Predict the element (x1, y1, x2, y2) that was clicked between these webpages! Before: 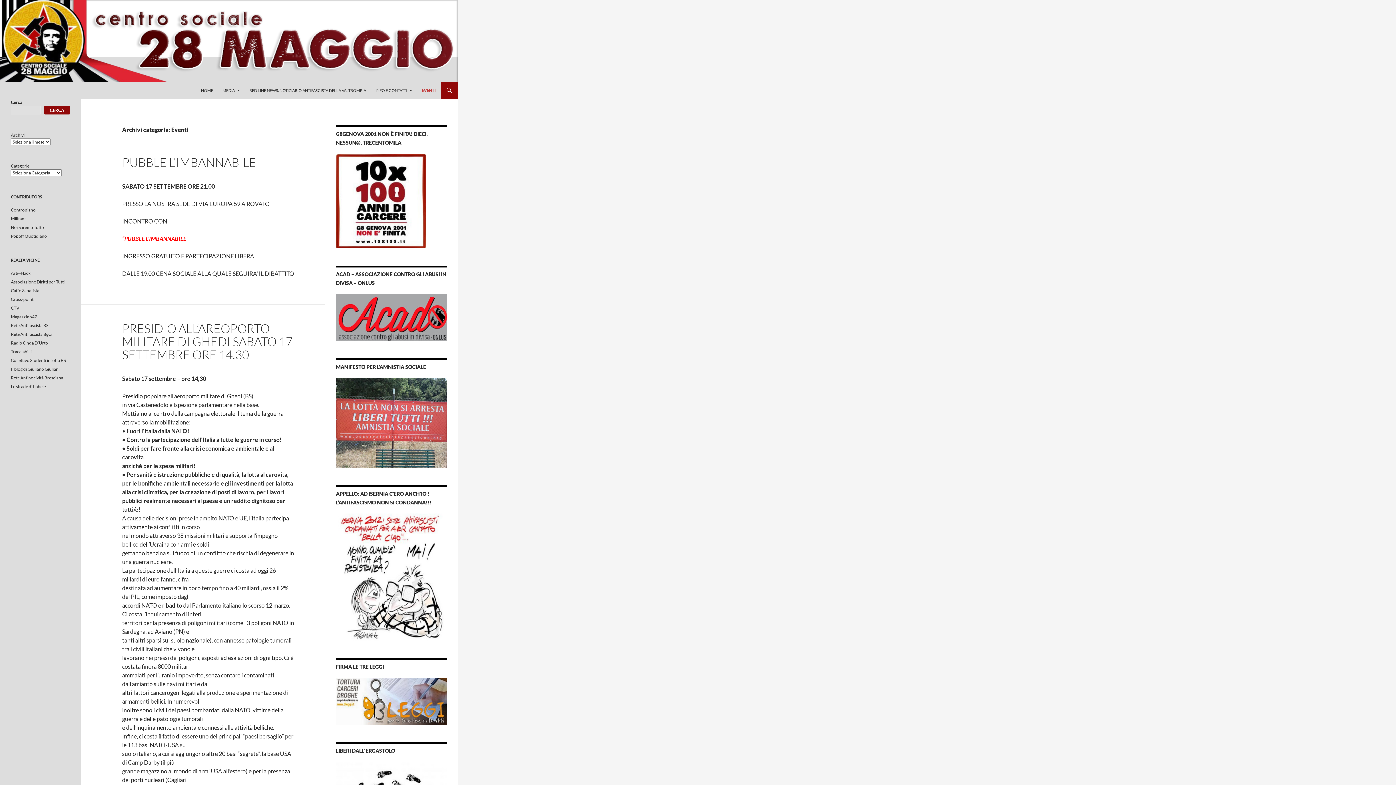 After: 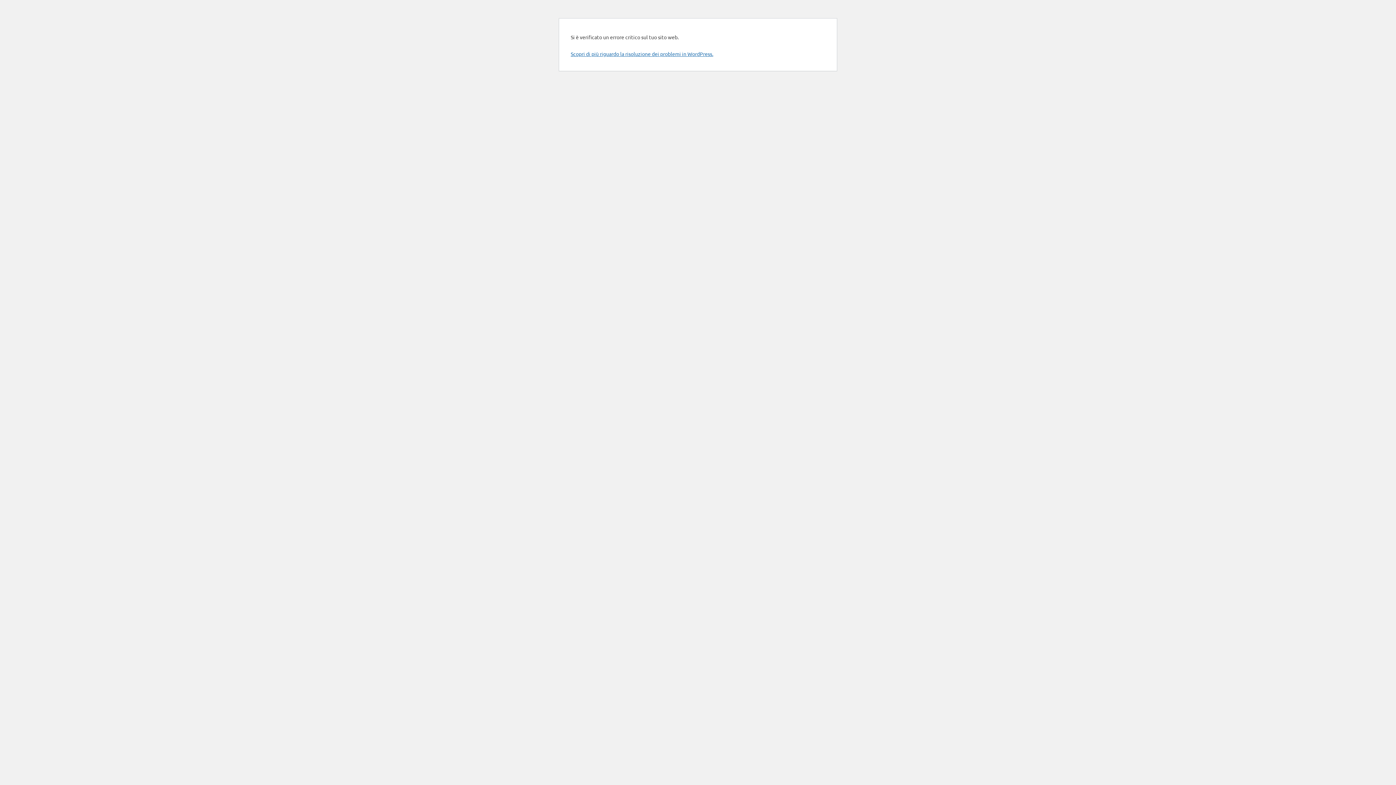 Action: label: Cross-point bbox: (10, 296, 33, 302)